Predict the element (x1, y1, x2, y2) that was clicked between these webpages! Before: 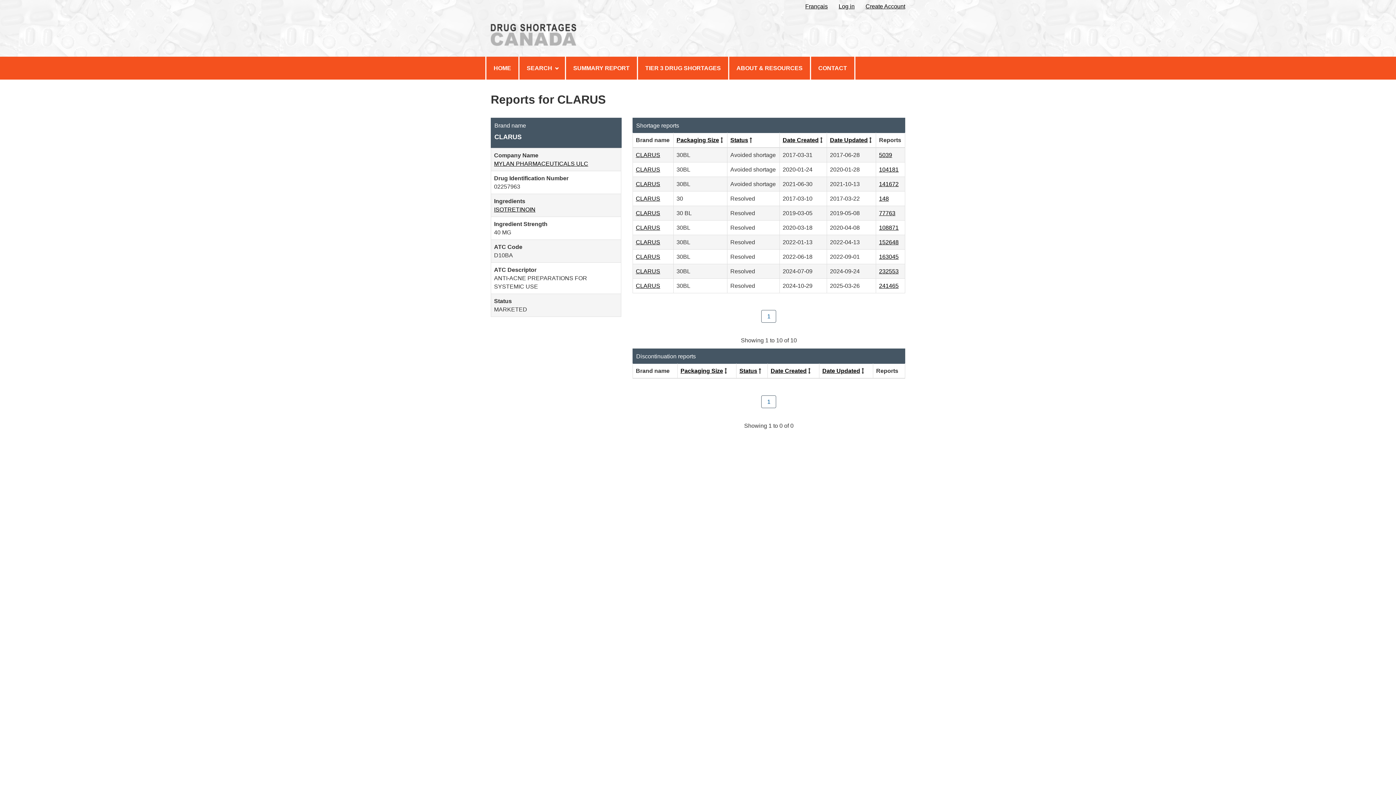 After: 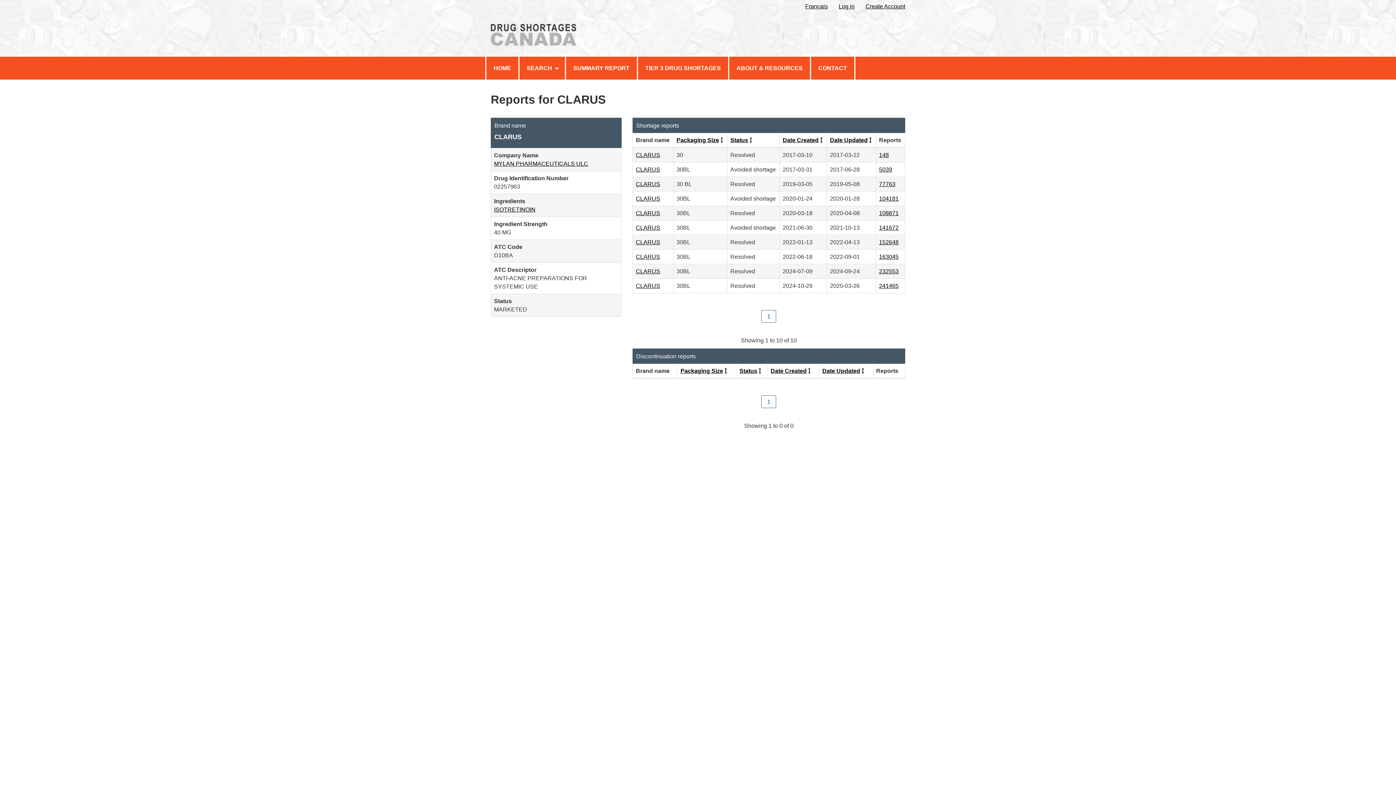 Action: bbox: (635, 180, 660, 187) label: CLARUS